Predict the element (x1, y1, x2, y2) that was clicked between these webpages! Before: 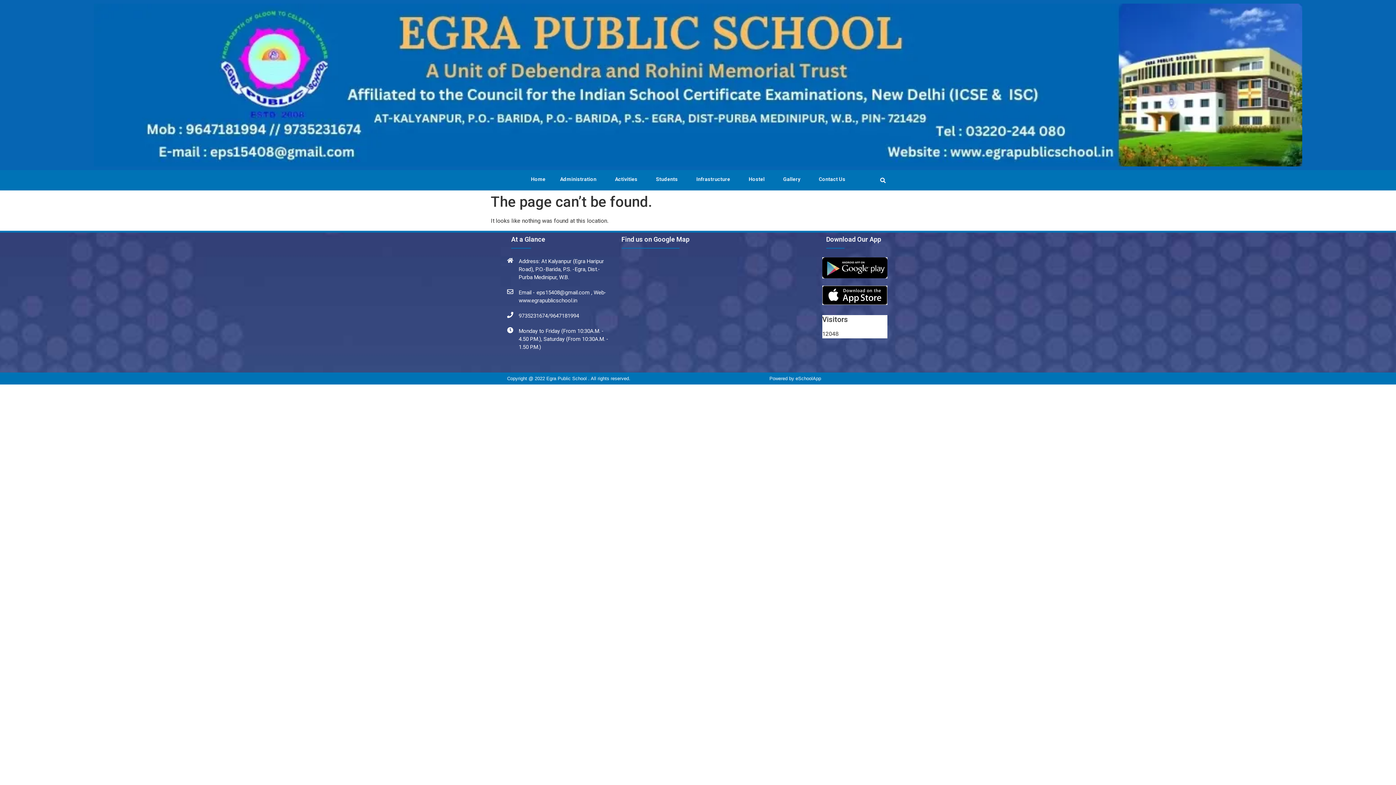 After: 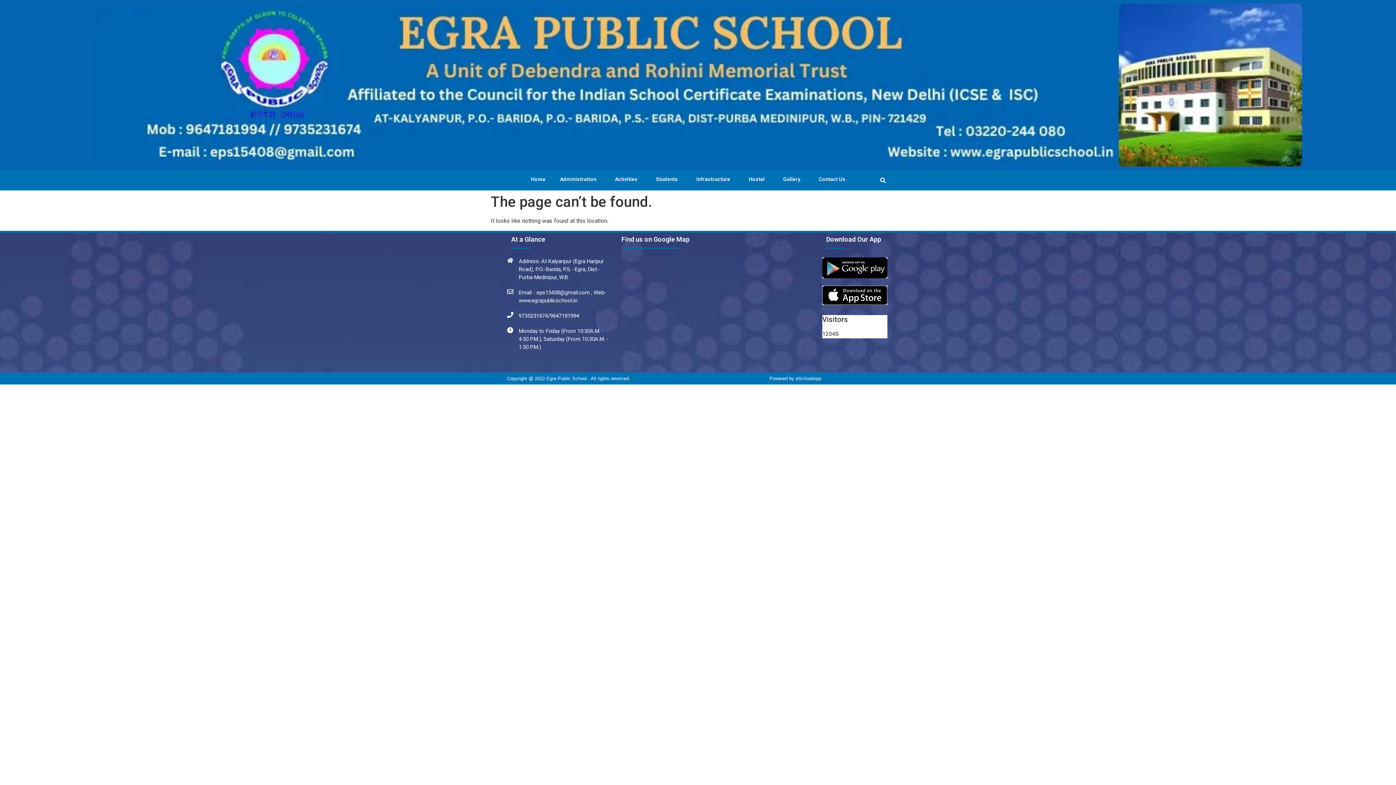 Action: label: eSchoolApp bbox: (795, 375, 821, 381)